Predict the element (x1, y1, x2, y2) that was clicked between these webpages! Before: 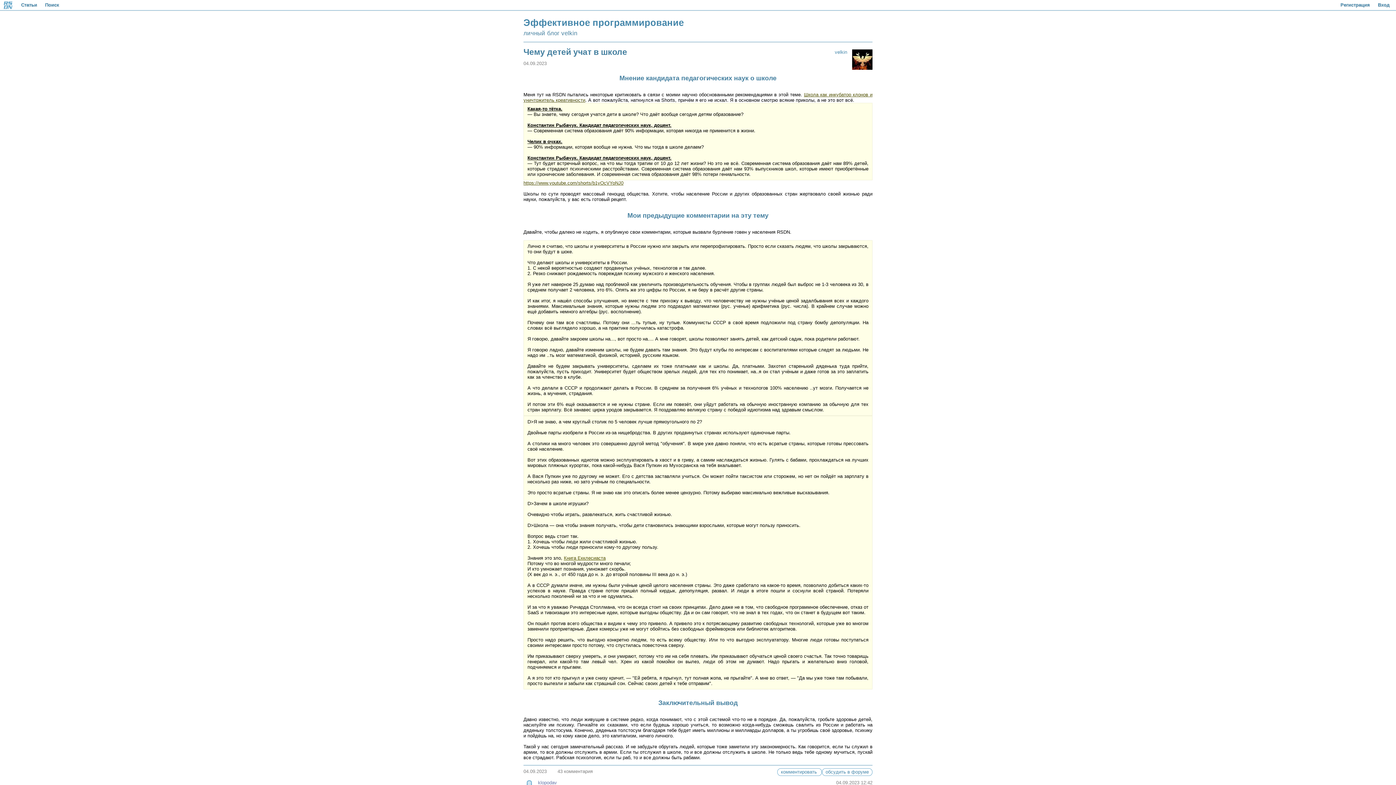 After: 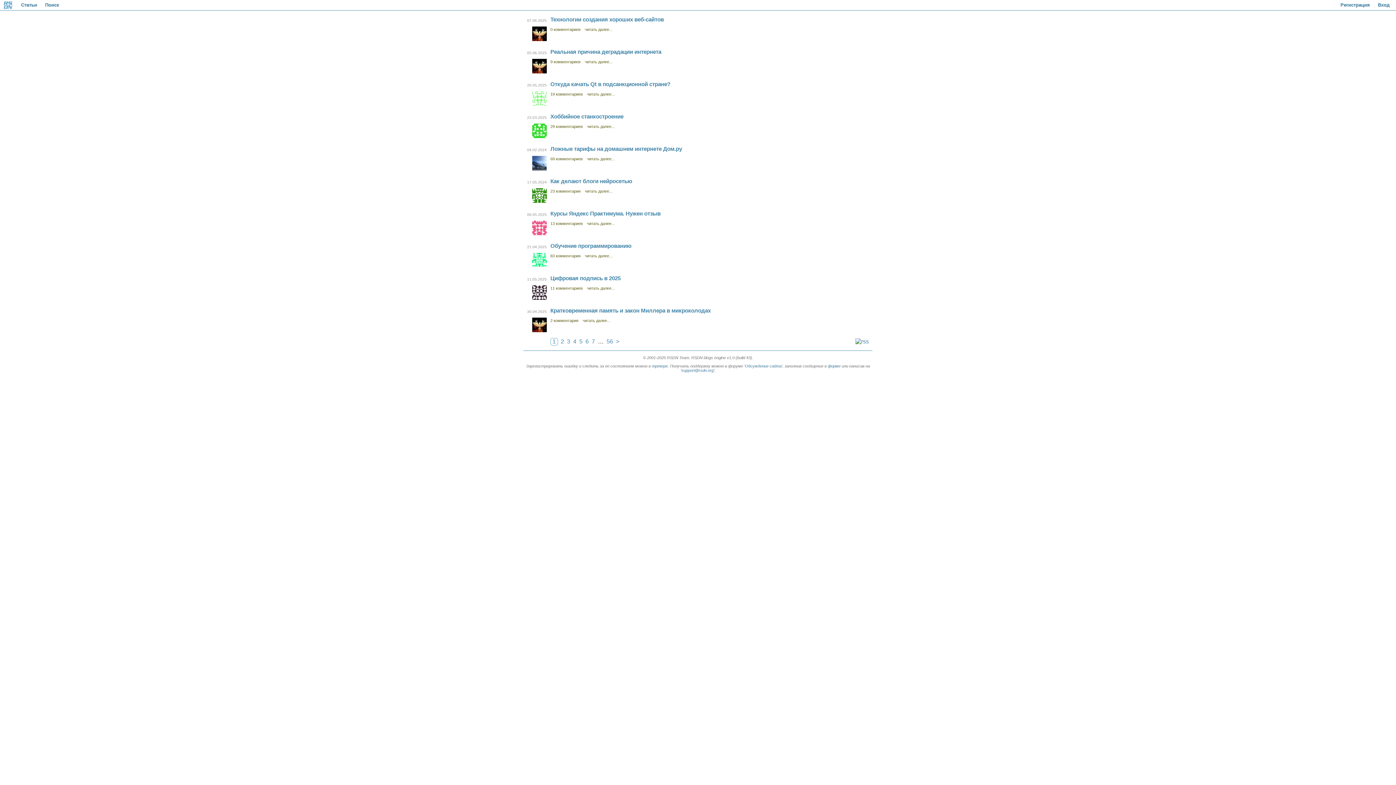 Action: bbox: (3, 5, 12, 10)